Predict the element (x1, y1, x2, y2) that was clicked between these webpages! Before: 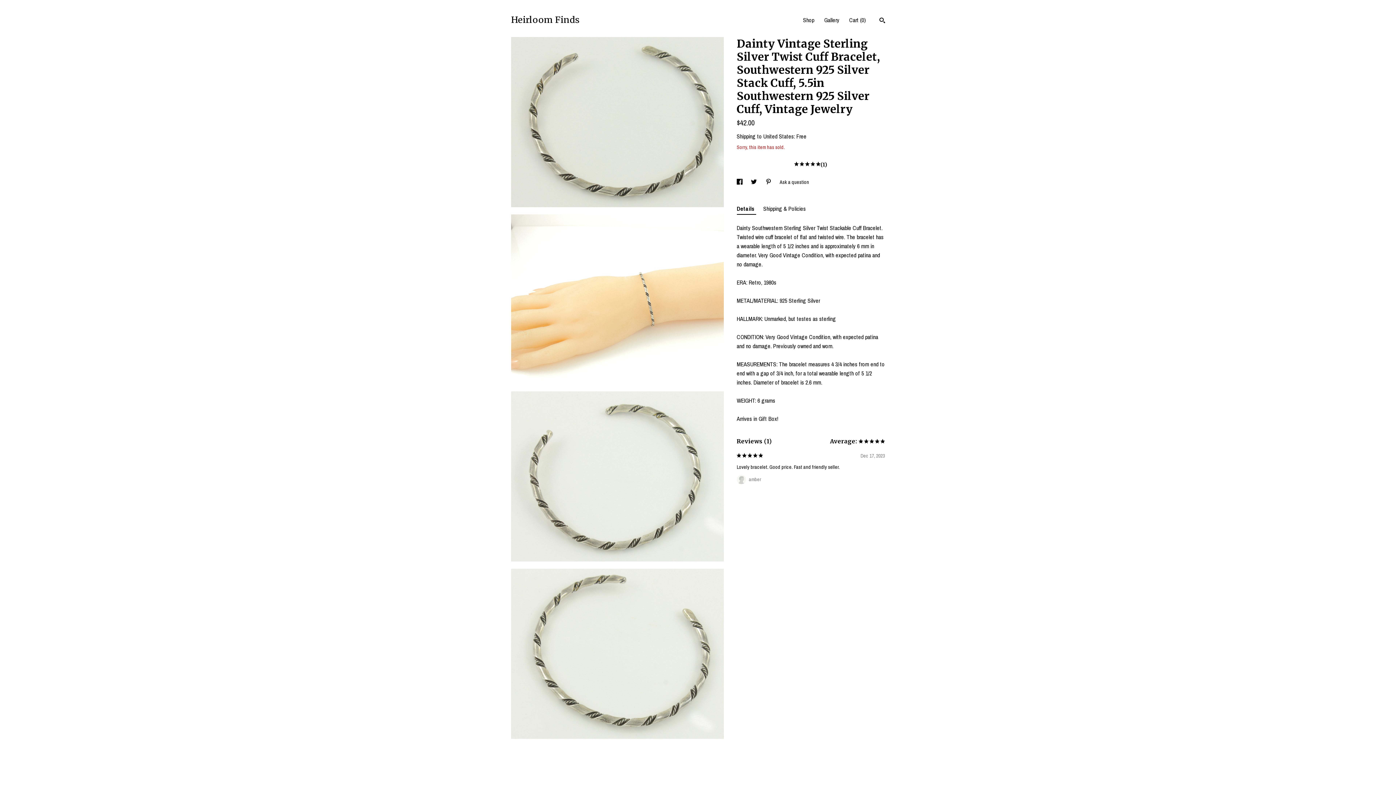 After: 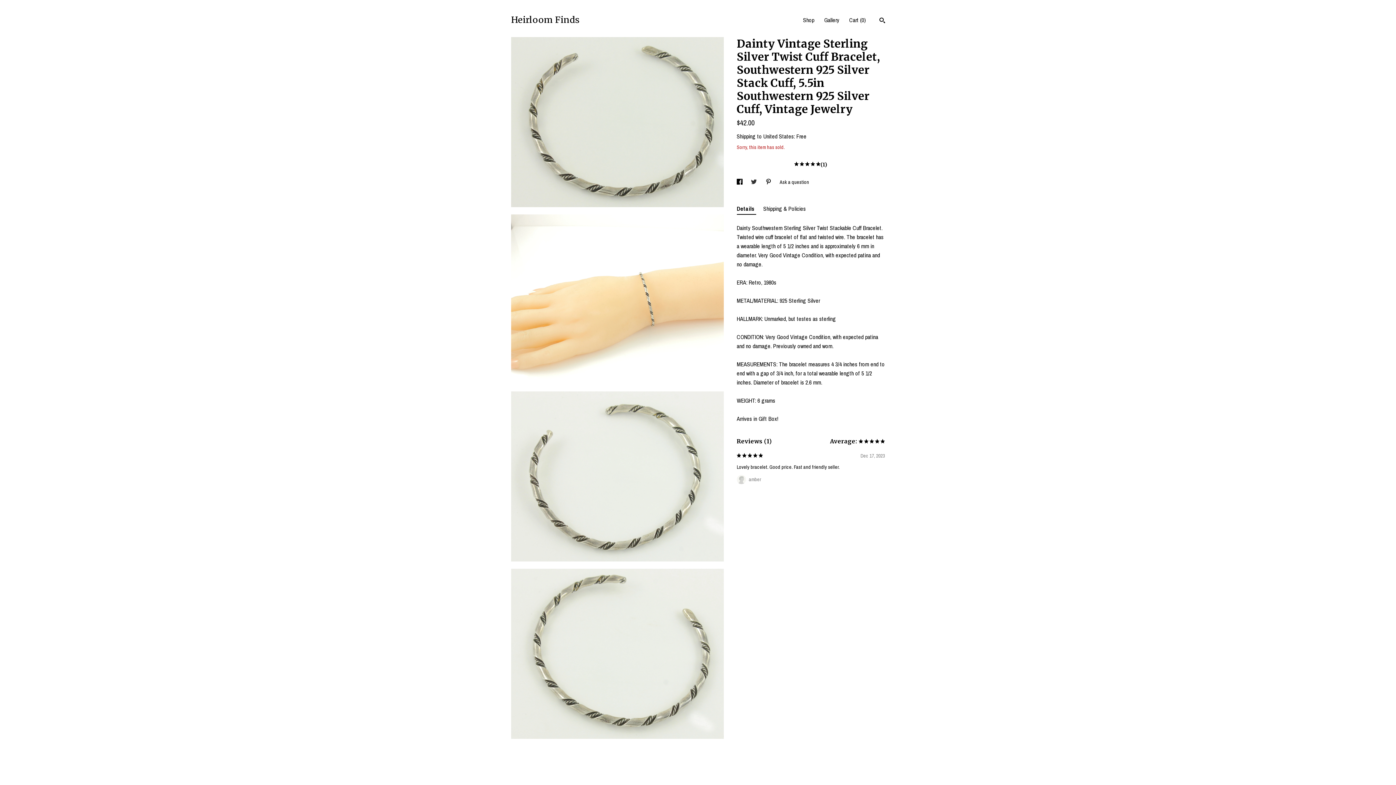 Action: label: social media share for  twitter bbox: (751, 178, 758, 185)